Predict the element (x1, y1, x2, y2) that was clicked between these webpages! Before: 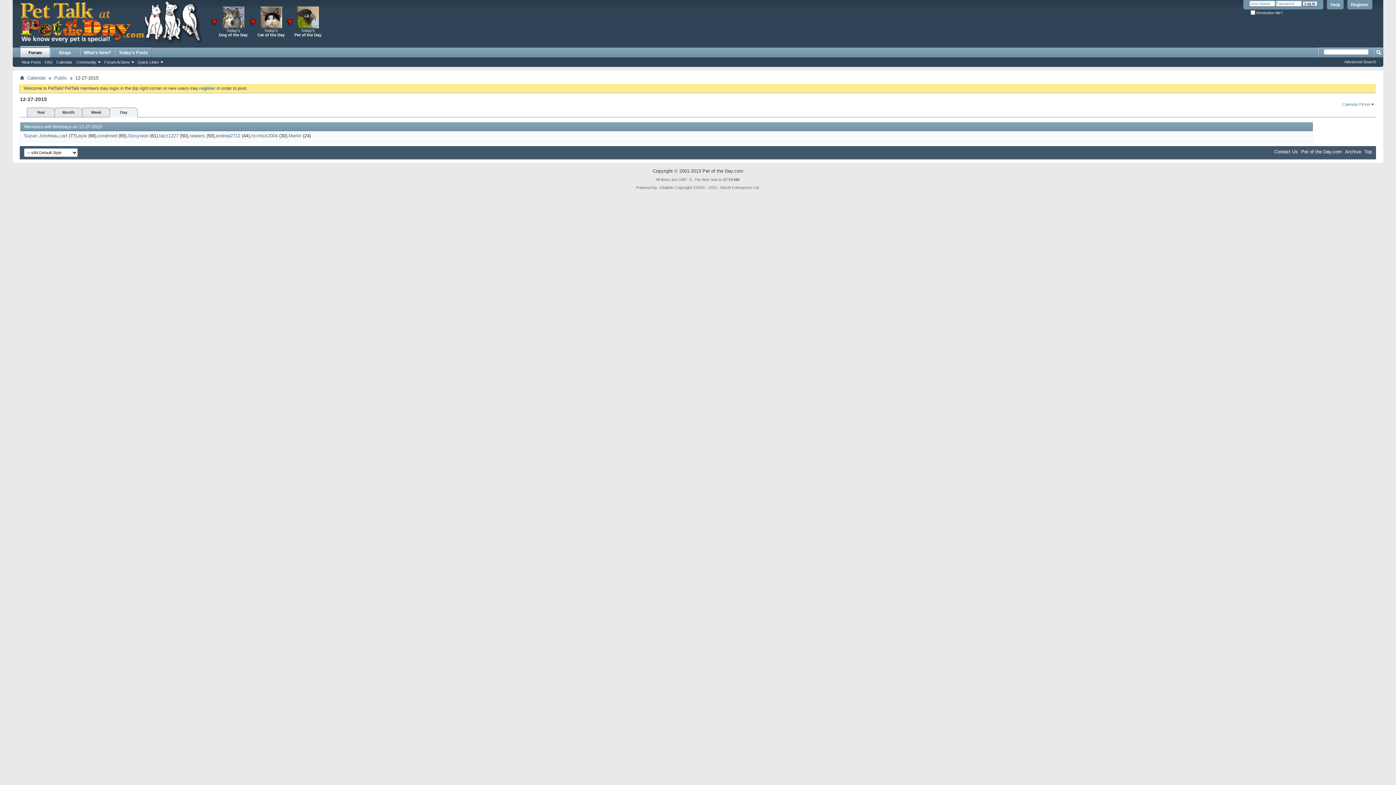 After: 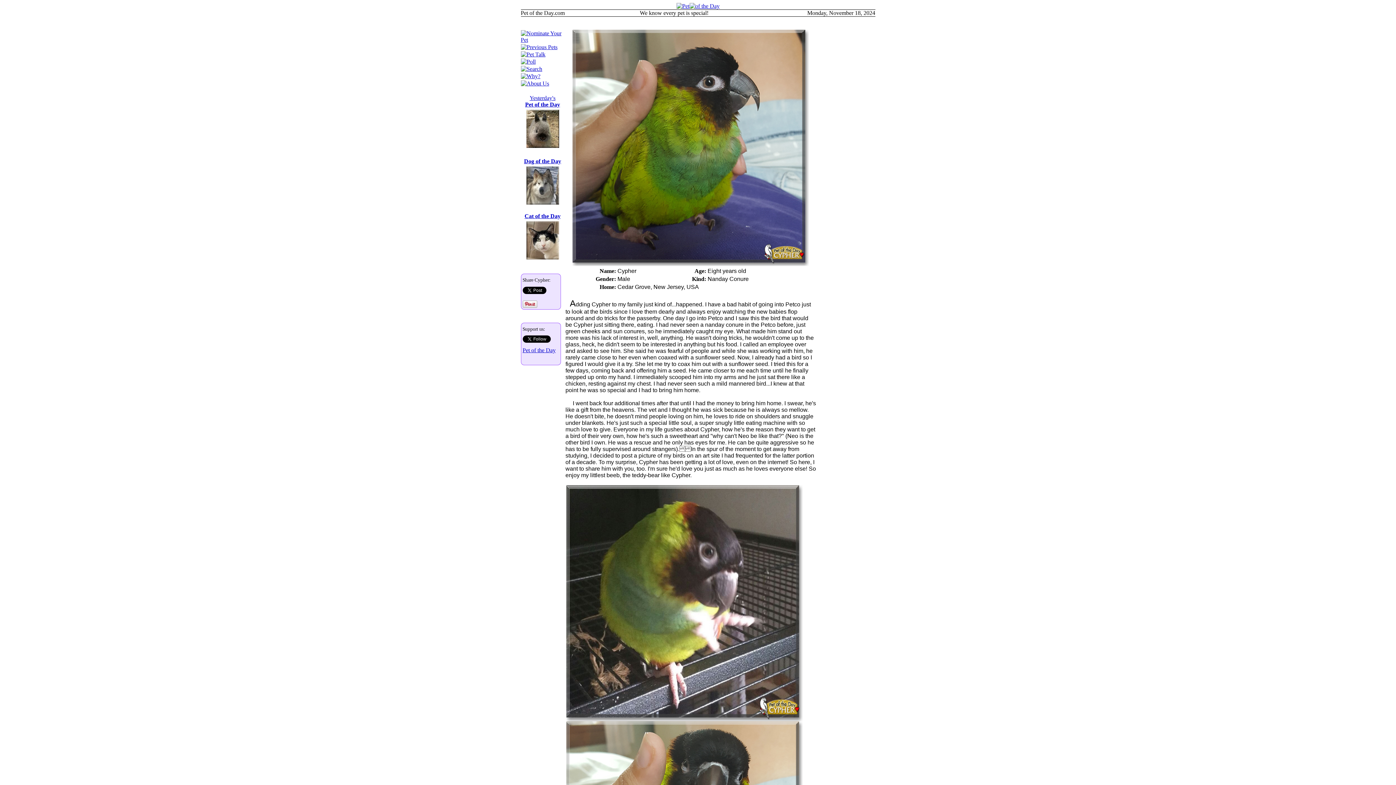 Action: bbox: (209, 21, 218, 26)